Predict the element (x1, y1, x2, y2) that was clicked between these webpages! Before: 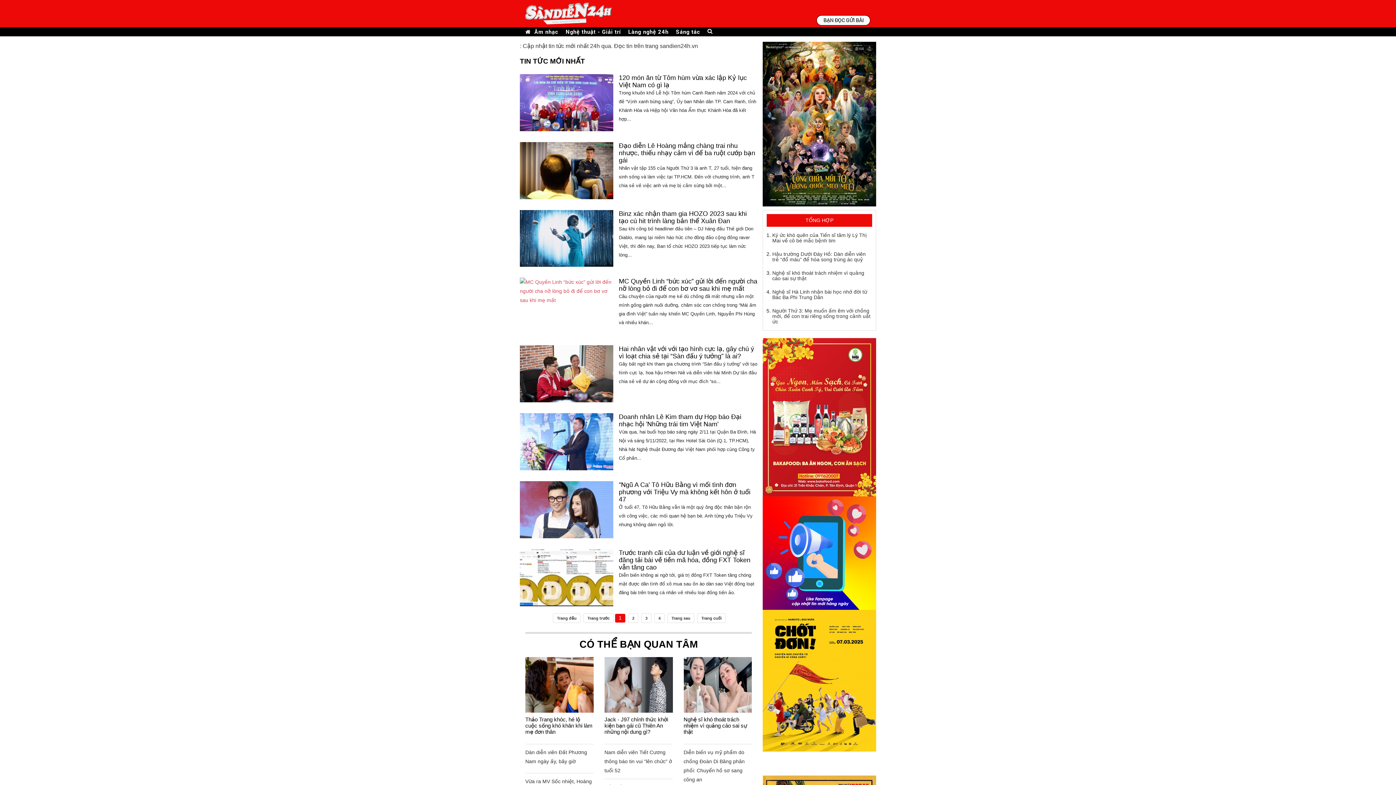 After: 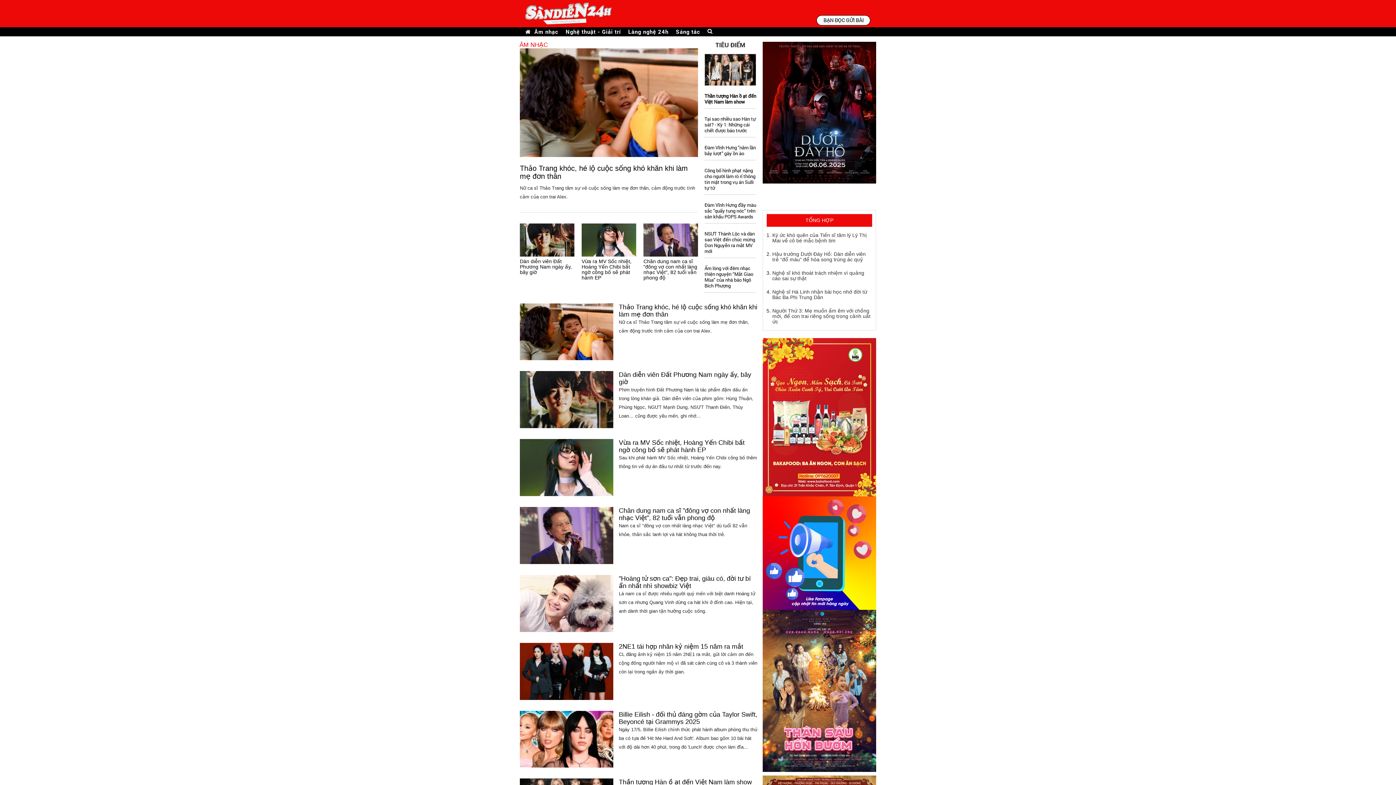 Action: label: Âm nhạc bbox: (534, 28, 558, 35)